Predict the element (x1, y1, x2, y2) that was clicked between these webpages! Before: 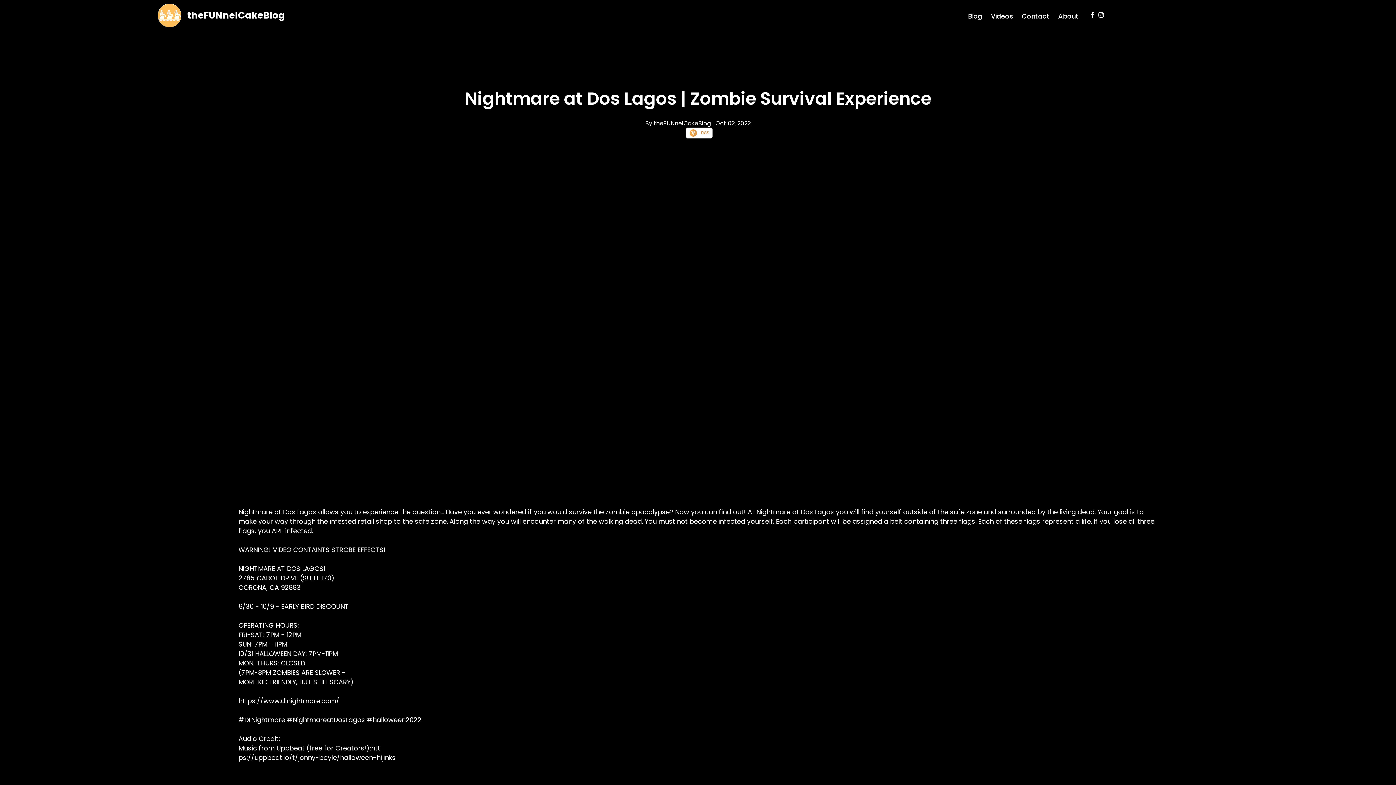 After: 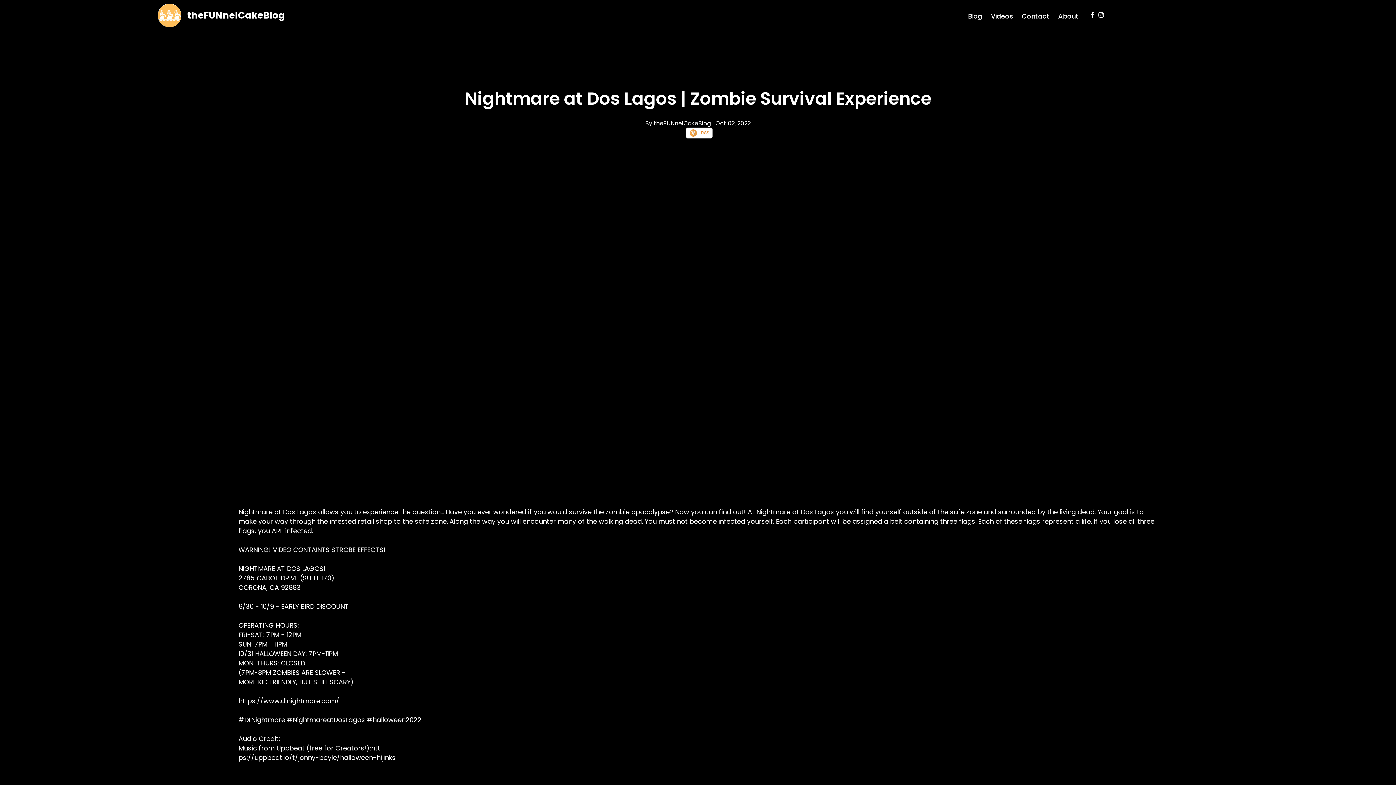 Action: bbox: (1089, 11, 1096, 21)